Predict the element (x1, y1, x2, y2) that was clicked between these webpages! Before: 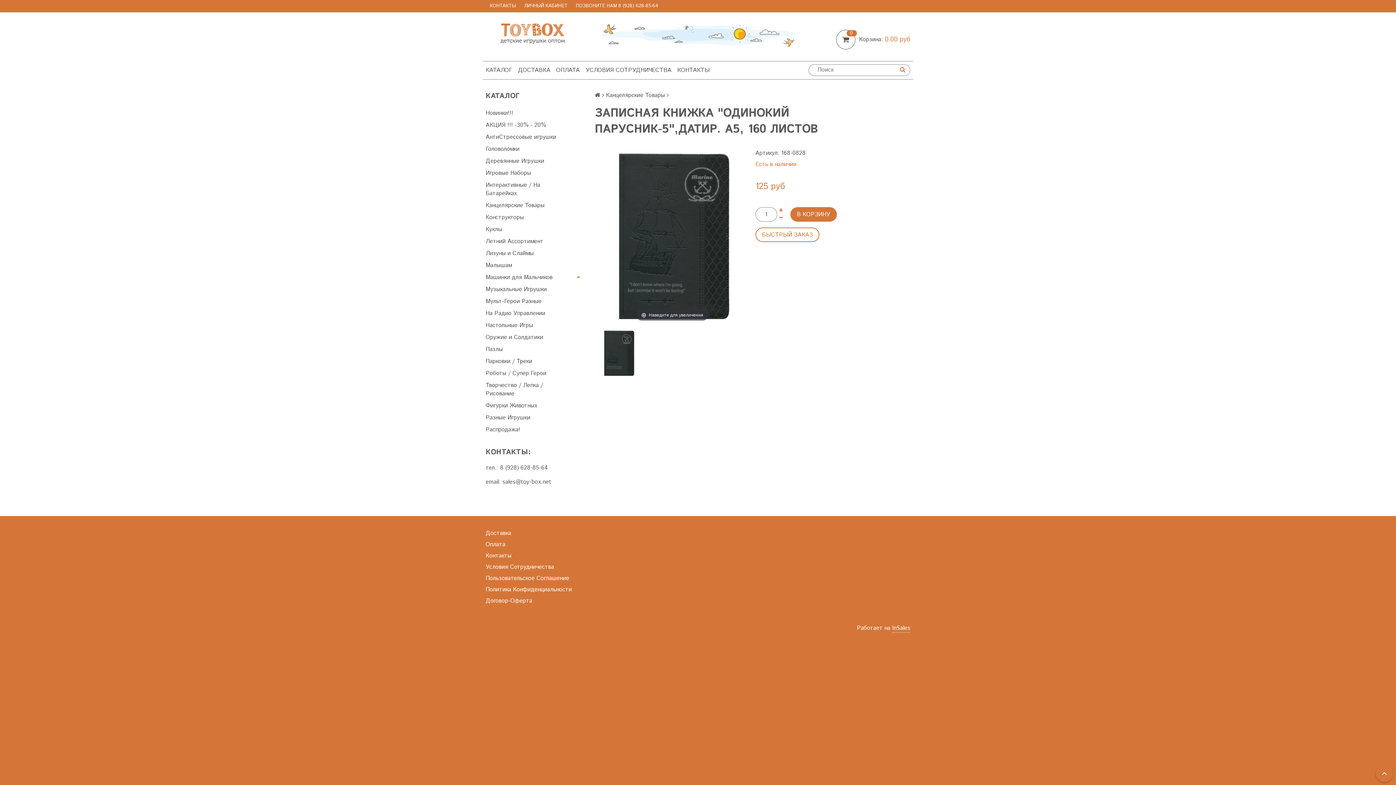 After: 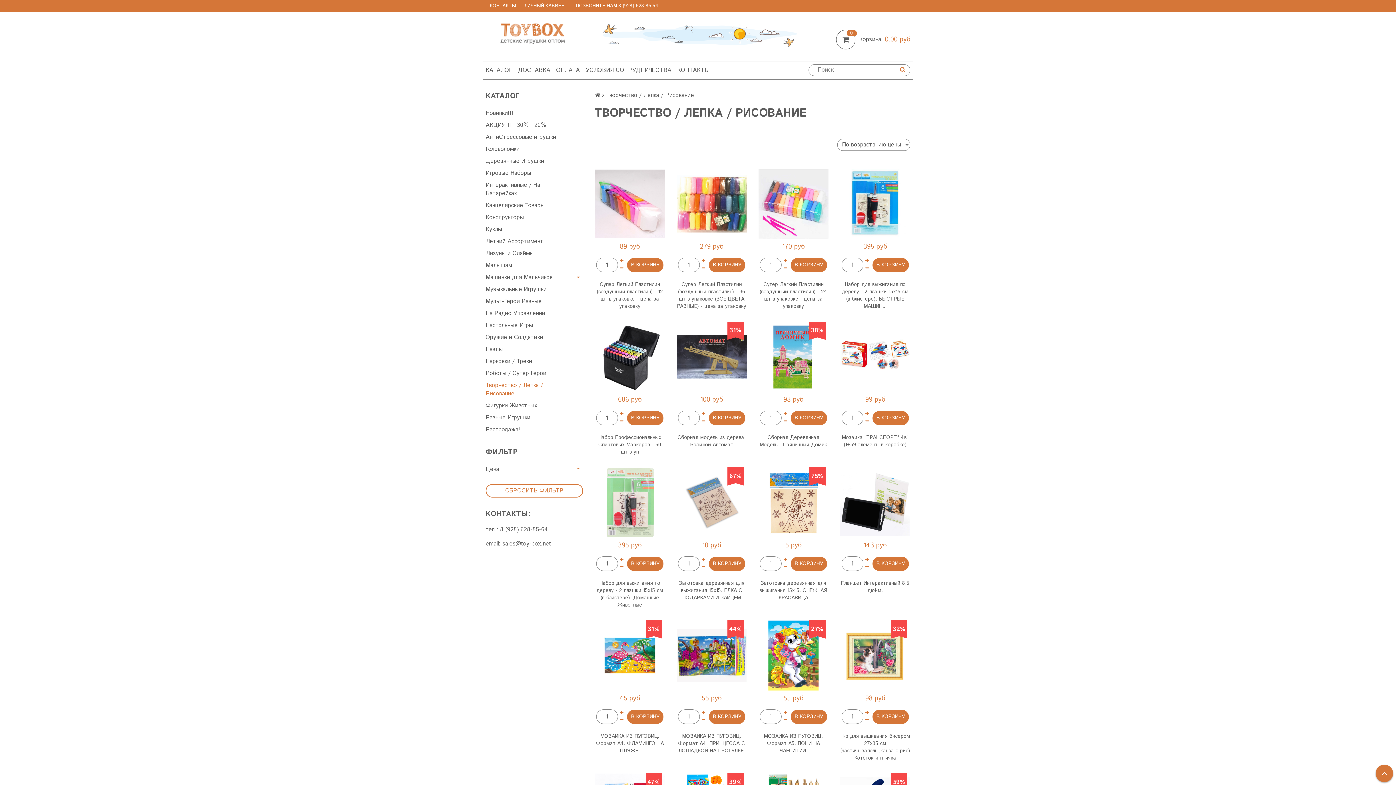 Action: bbox: (485, 379, 583, 400) label: Творчество / Лепка / Рисование